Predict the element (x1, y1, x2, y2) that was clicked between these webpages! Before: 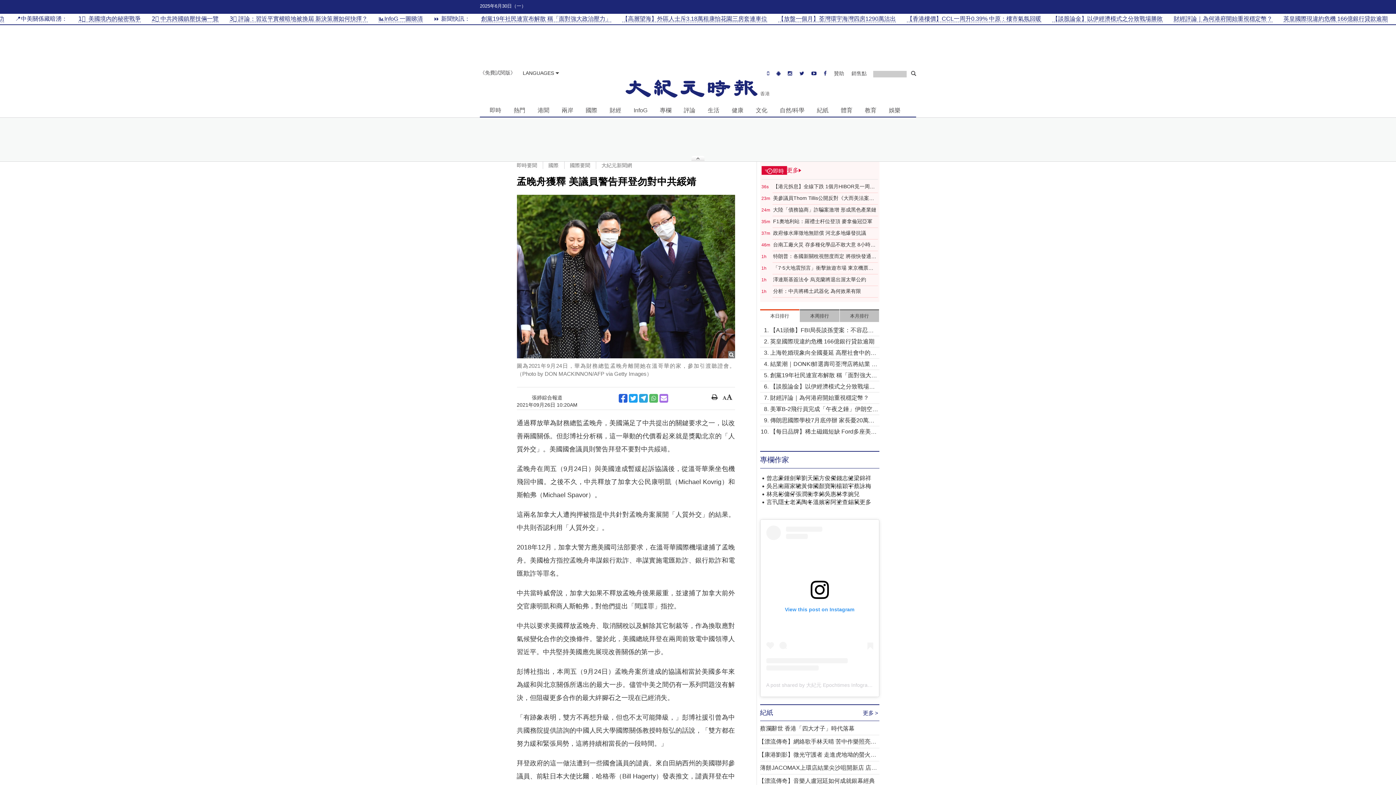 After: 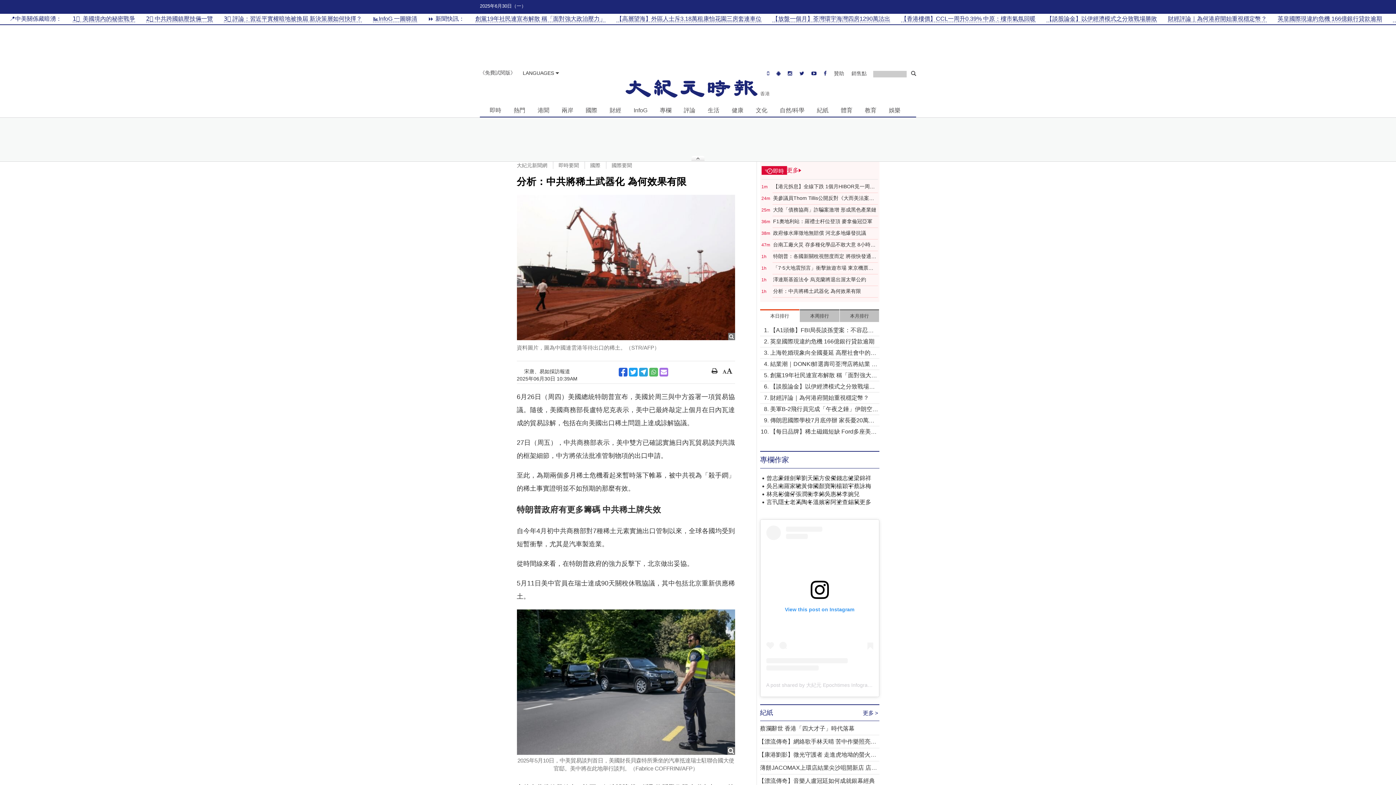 Action: label: 分析：中共將稀土武器化 為何效果有限 bbox: (773, 288, 878, 294)